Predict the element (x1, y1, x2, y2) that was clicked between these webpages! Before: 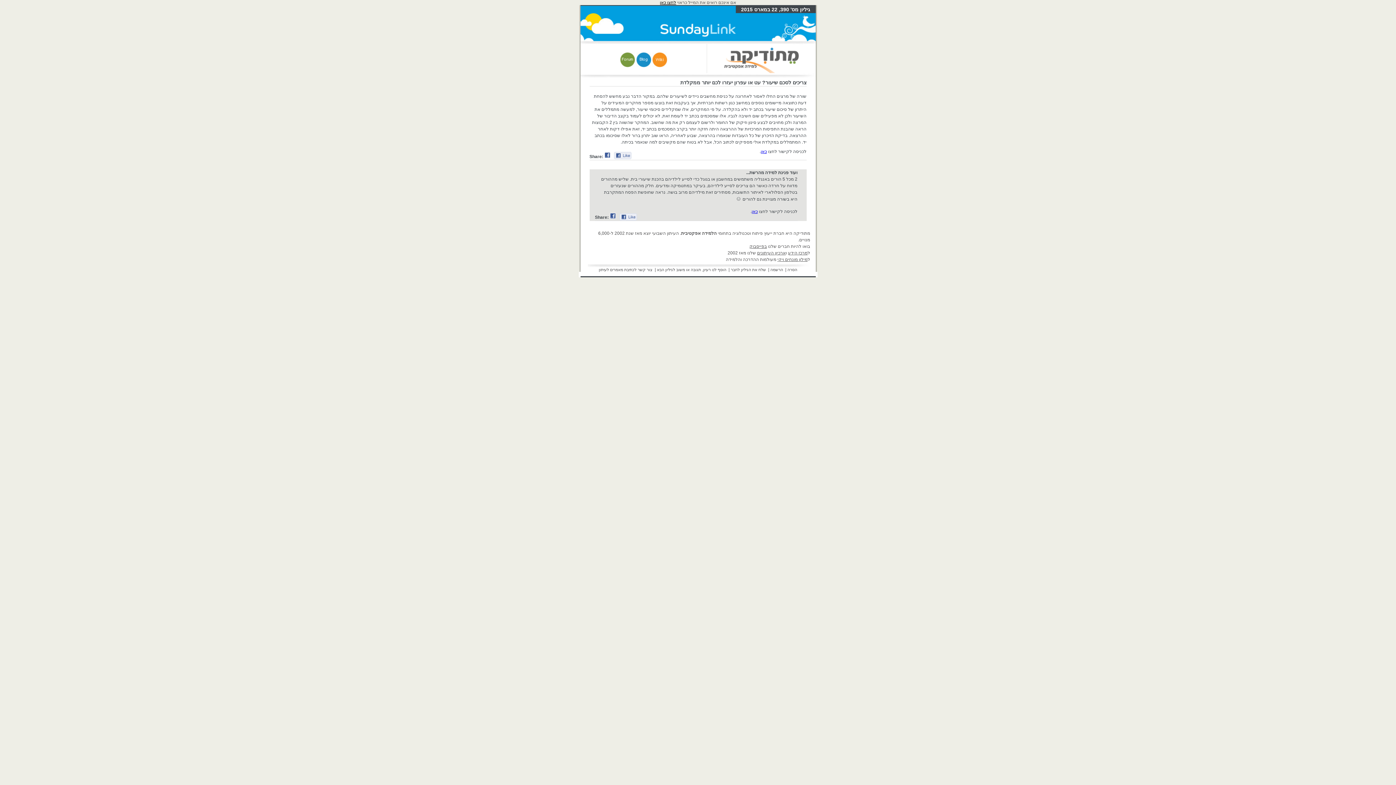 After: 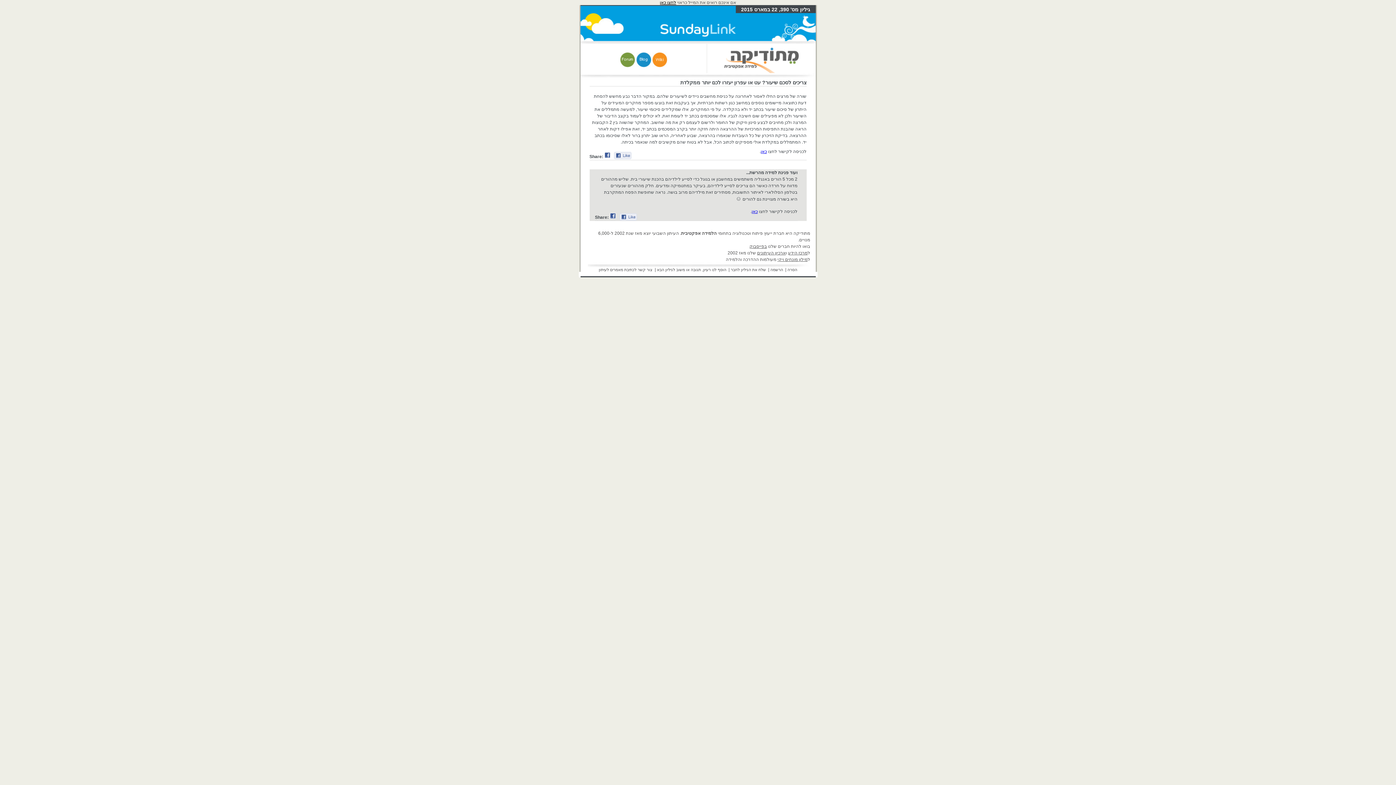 Action: bbox: (595, 214, 615, 220) label: Share: 